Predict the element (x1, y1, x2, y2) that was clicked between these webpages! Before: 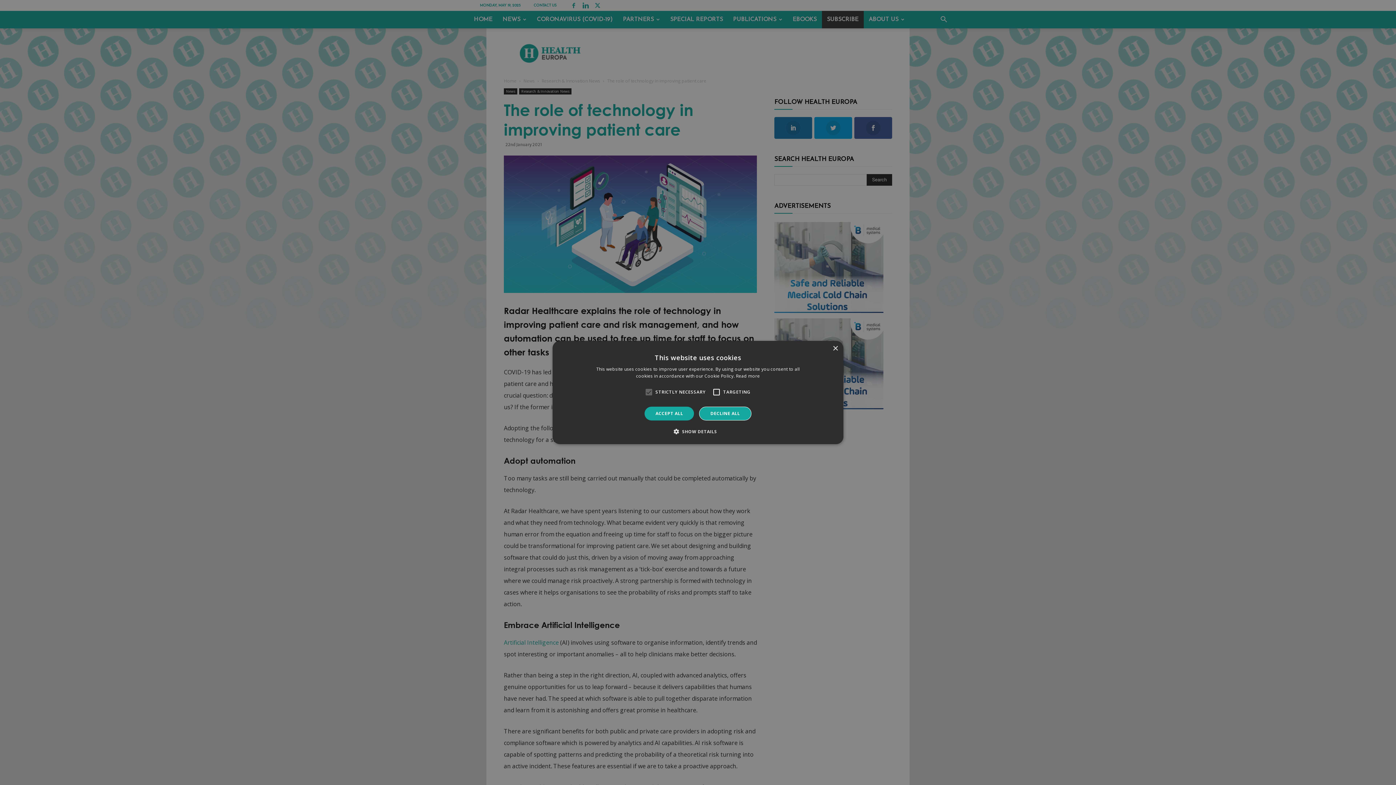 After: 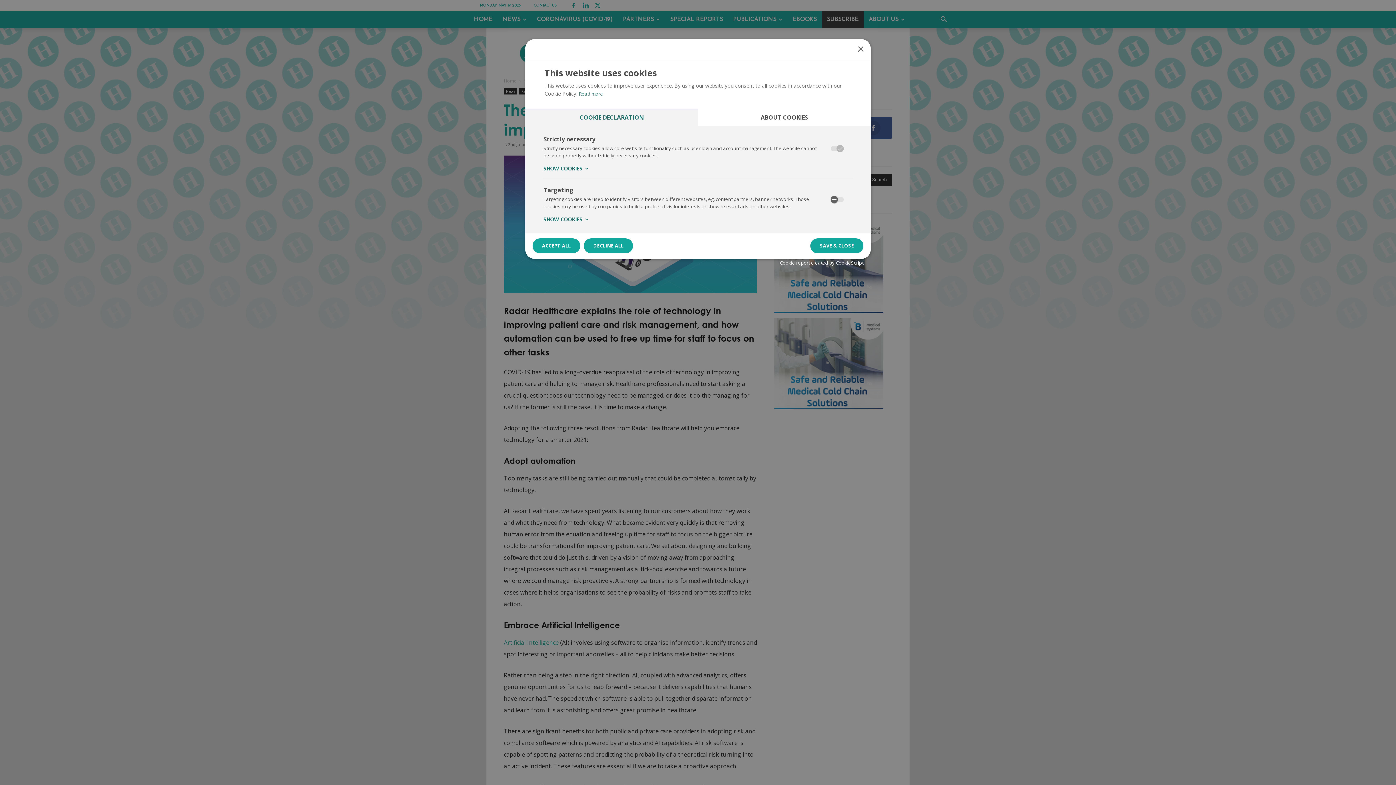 Action: bbox: (679, 428, 717, 435) label:  SHOW DETAILS